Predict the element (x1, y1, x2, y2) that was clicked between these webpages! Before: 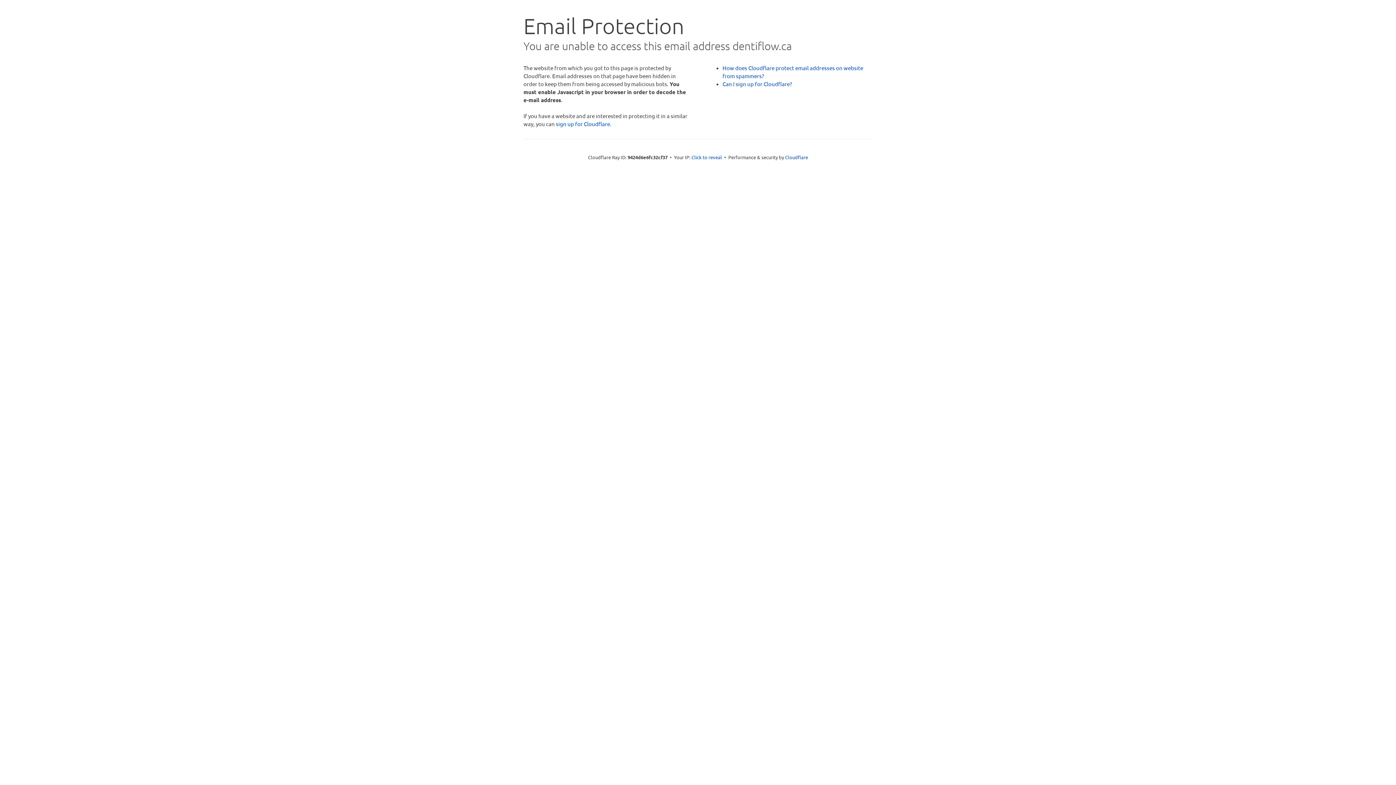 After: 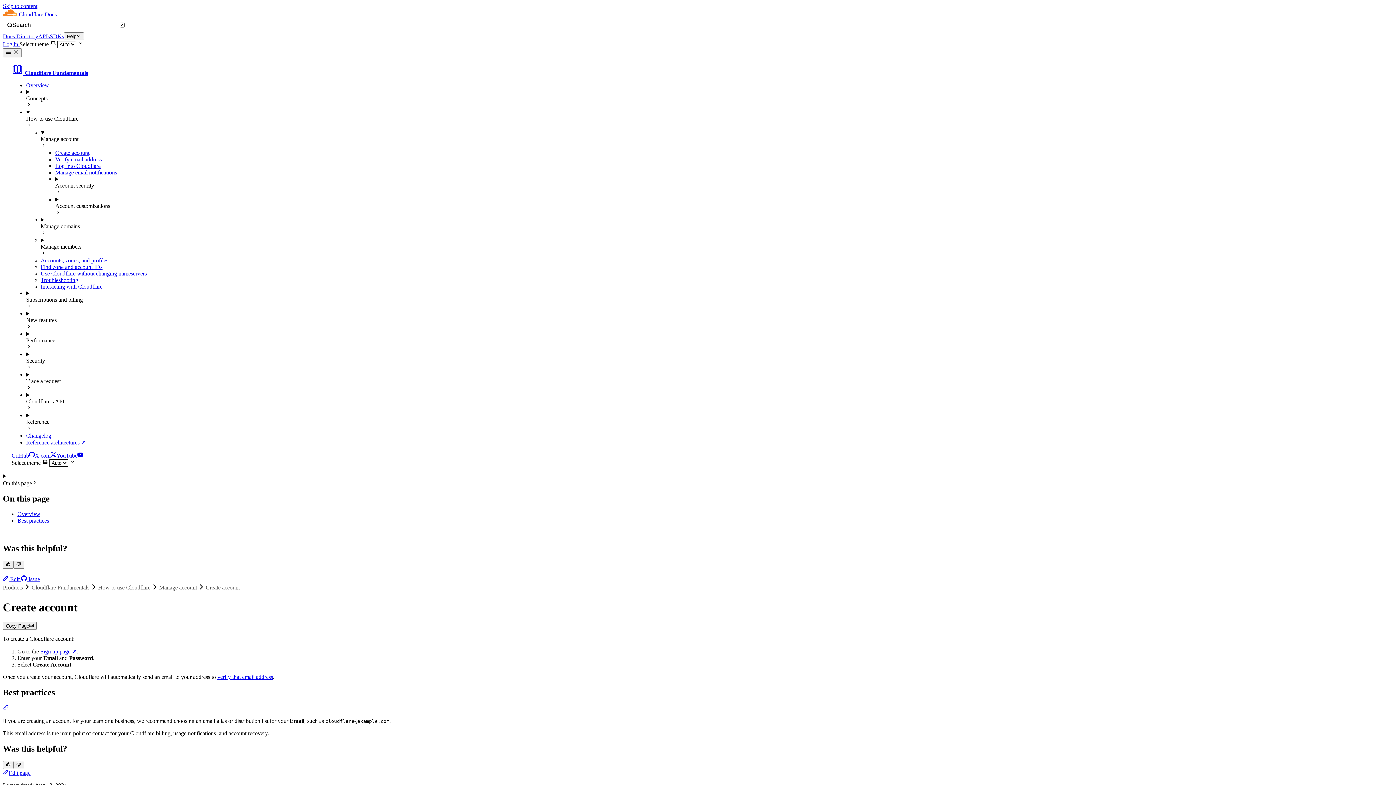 Action: bbox: (722, 80, 792, 87) label: Can I sign up for Cloudflare?